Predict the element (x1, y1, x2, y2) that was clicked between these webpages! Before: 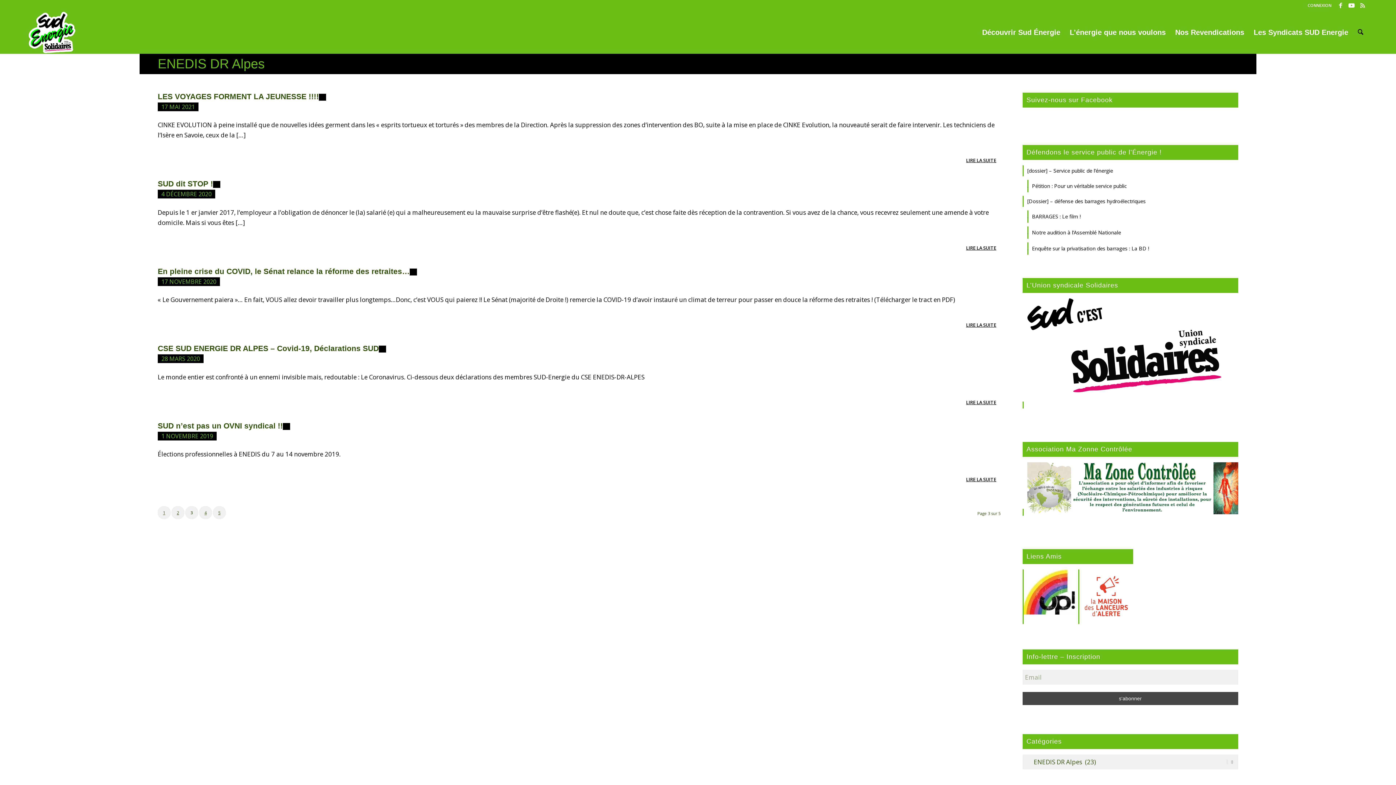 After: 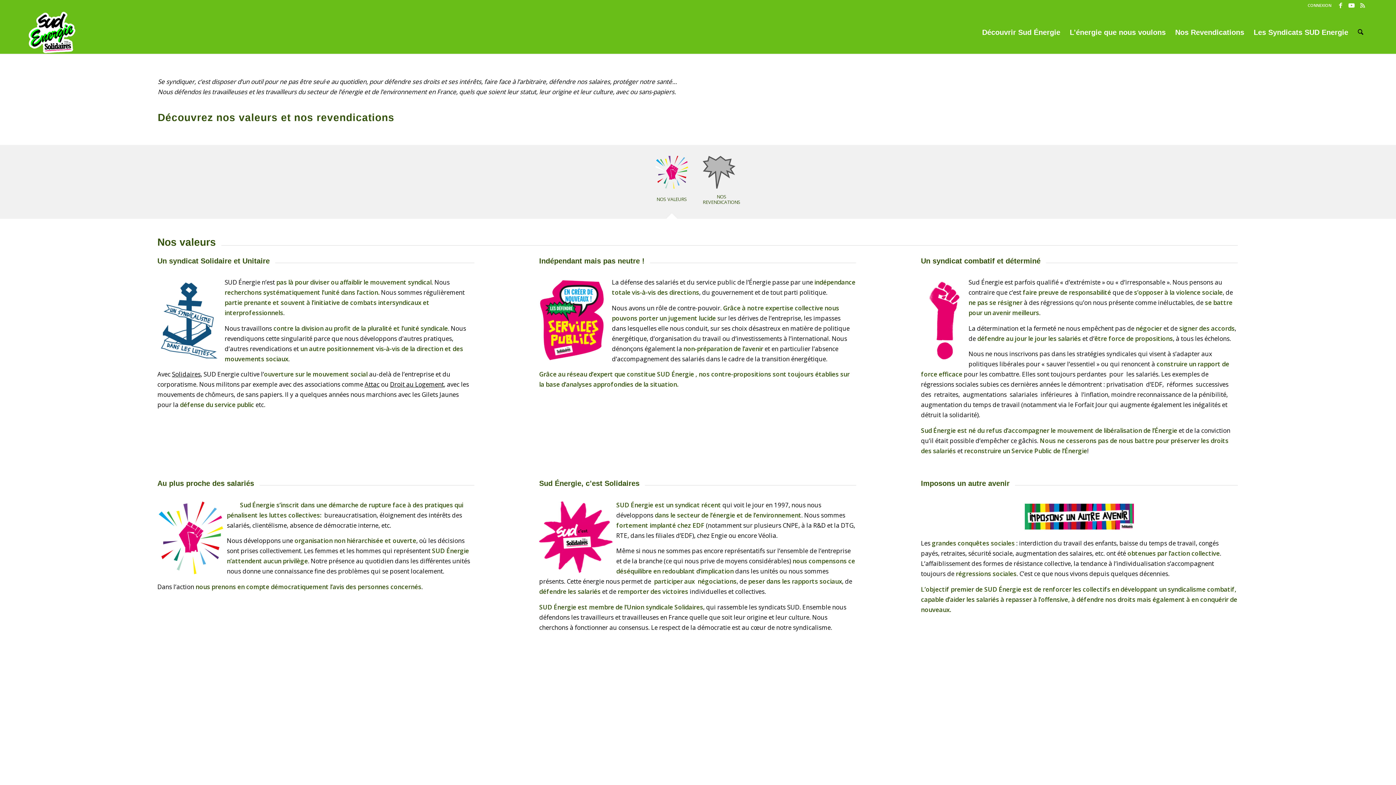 Action: label: Découvrir Sud Énergie bbox: (977, 10, 1065, 53)